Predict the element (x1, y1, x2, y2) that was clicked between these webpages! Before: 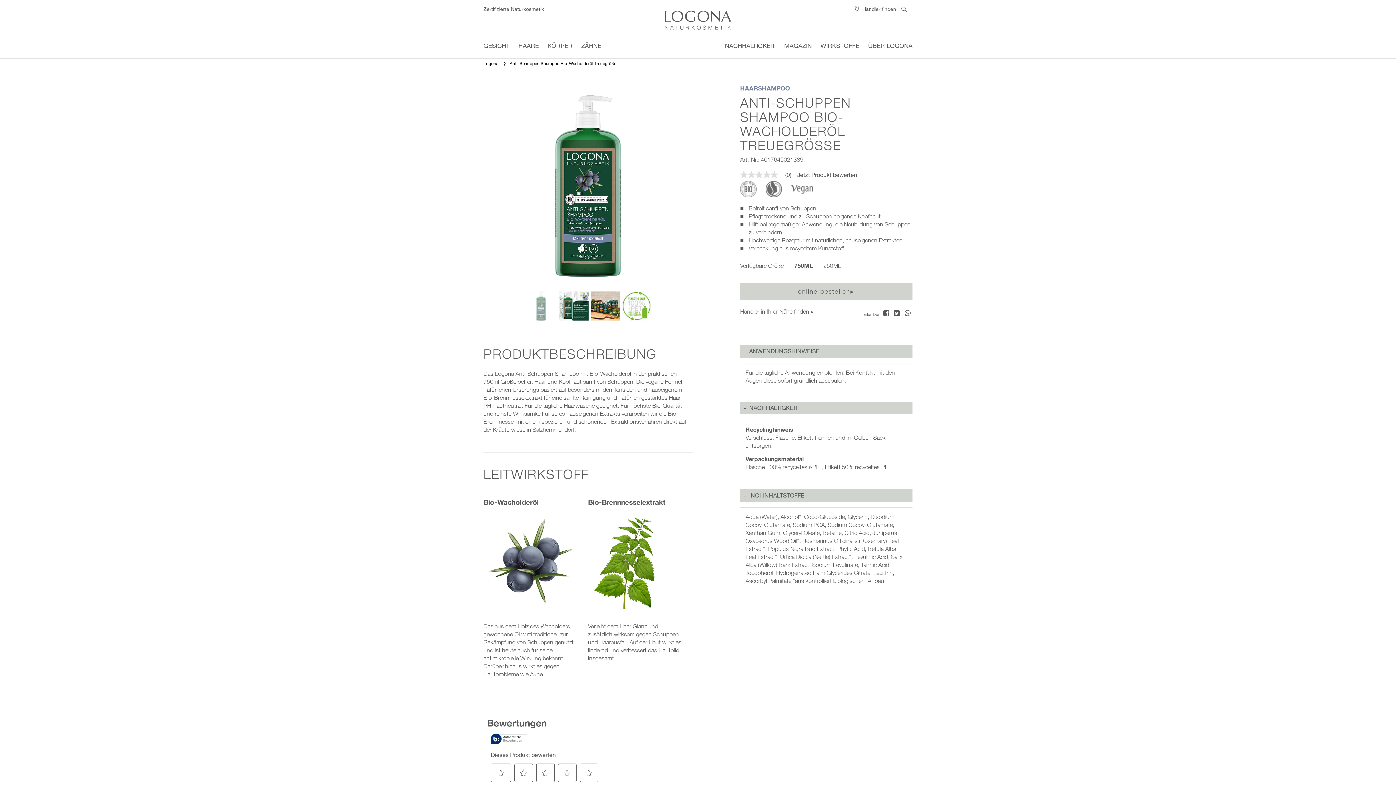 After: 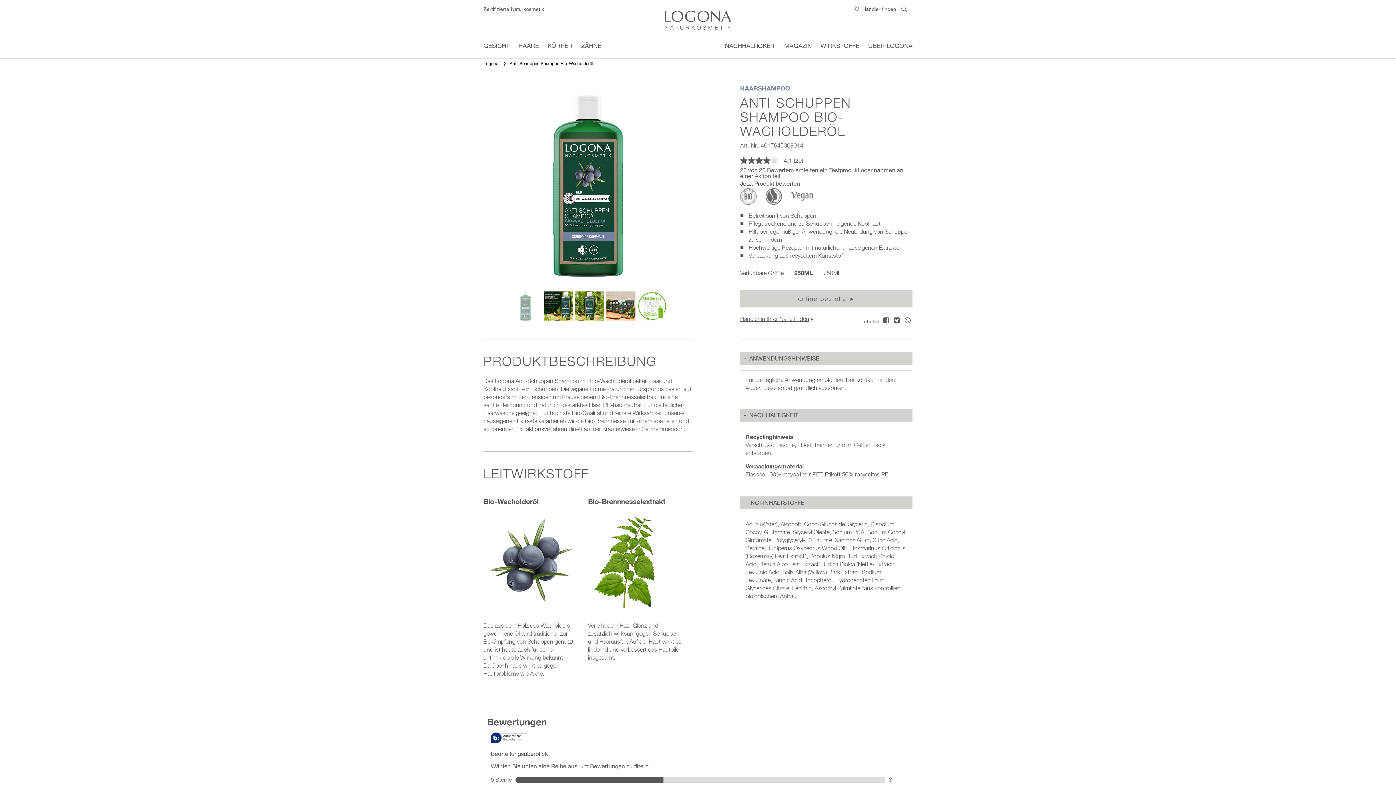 Action: label: 250ML bbox: (823, 262, 841, 270)